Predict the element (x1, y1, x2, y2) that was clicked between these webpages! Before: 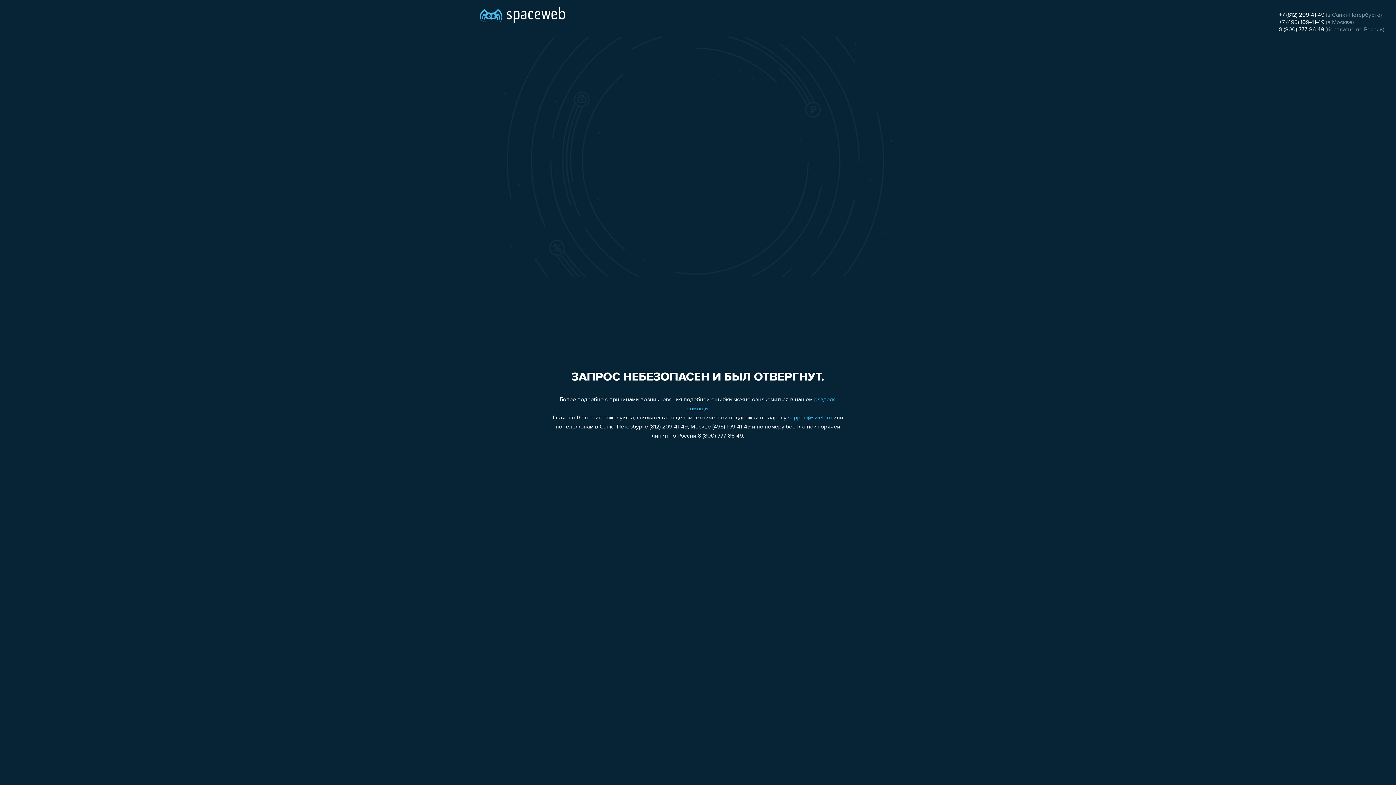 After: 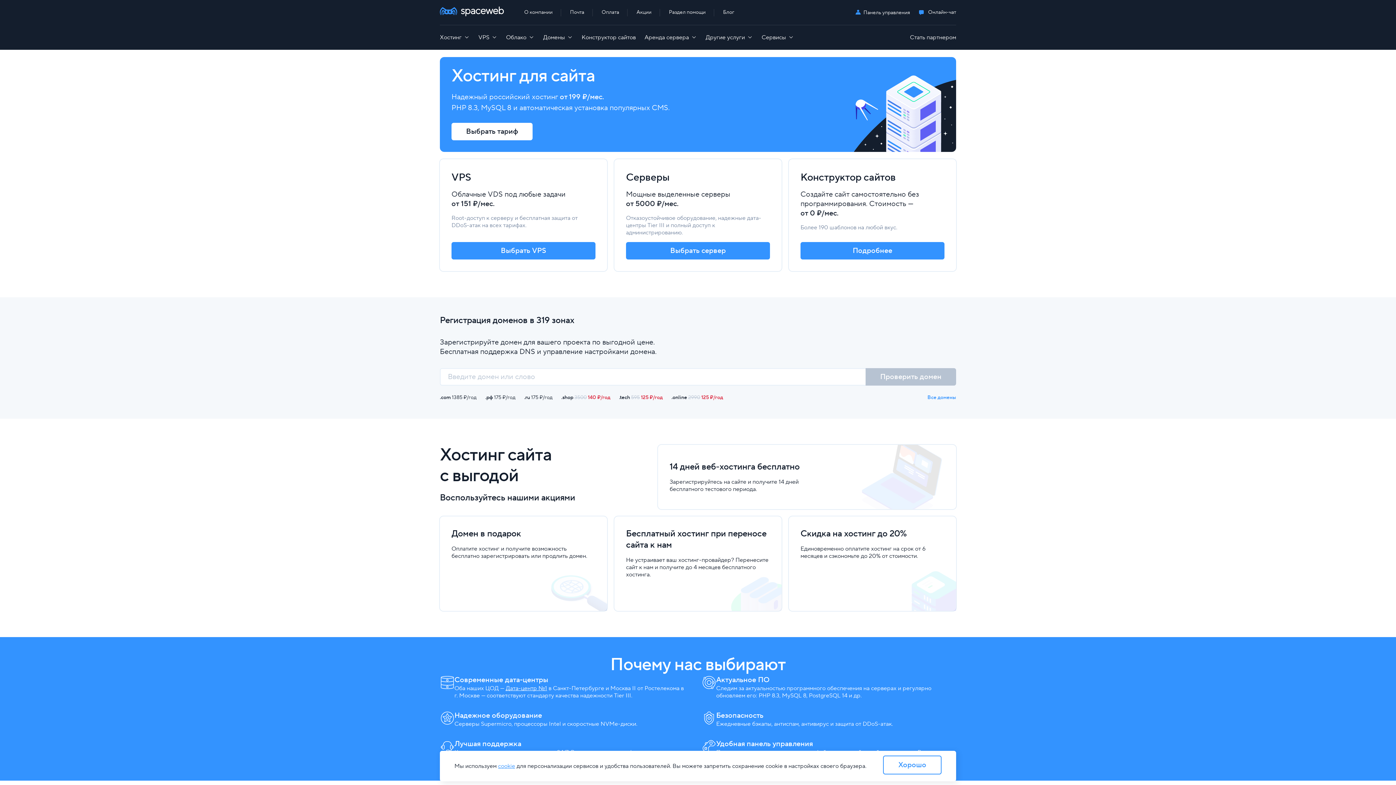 Action: bbox: (480, 0, 565, 25)